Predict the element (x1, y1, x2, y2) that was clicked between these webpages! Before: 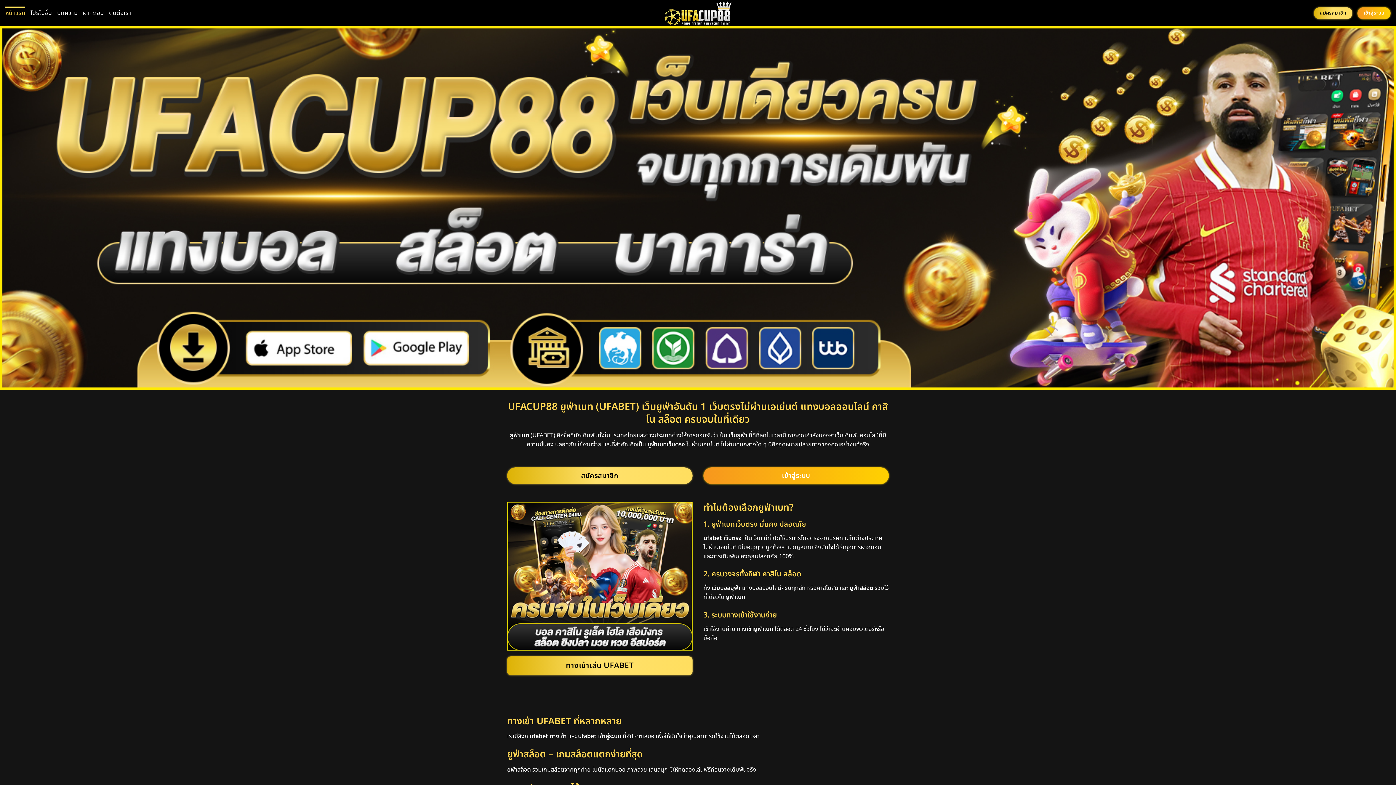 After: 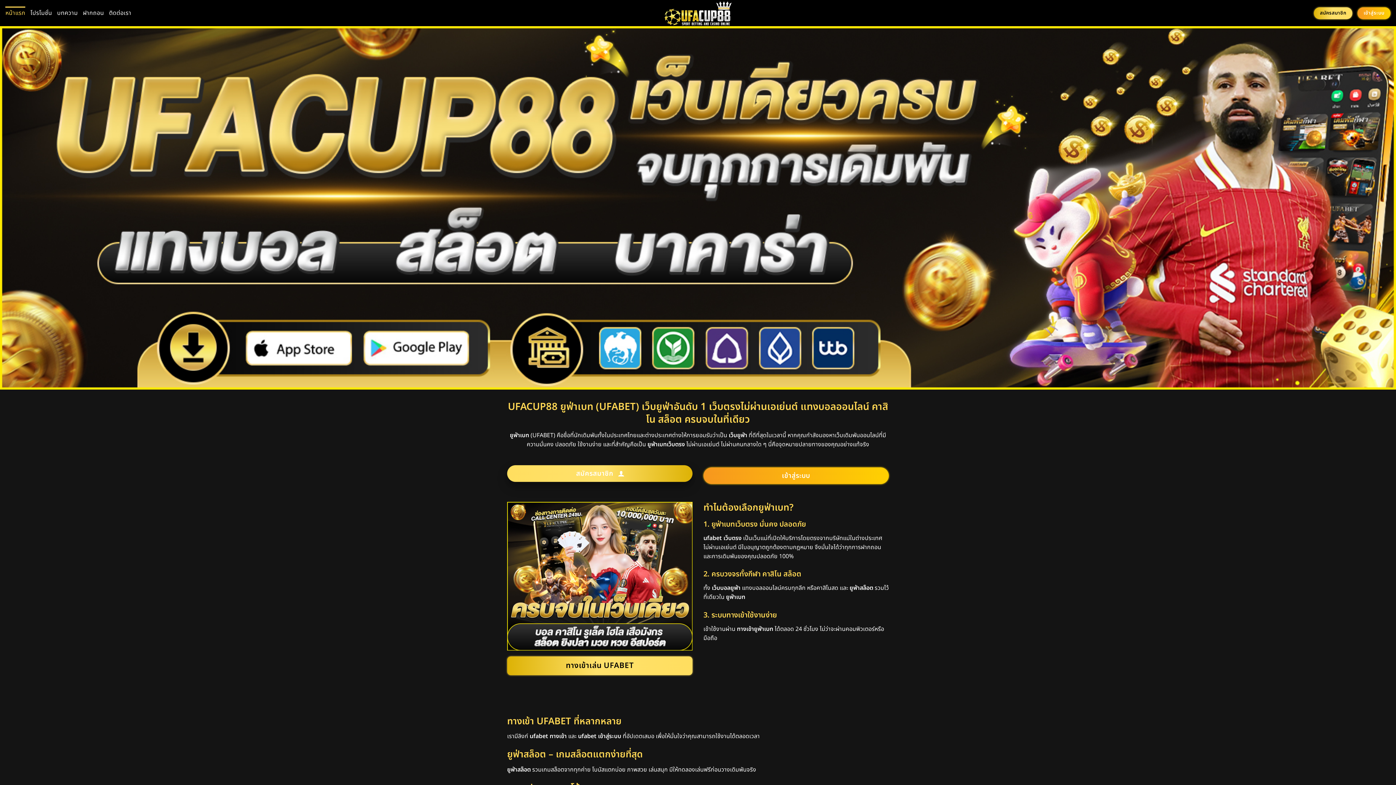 Action: bbox: (507, 467, 692, 484) label: สมัครสมาชิก 